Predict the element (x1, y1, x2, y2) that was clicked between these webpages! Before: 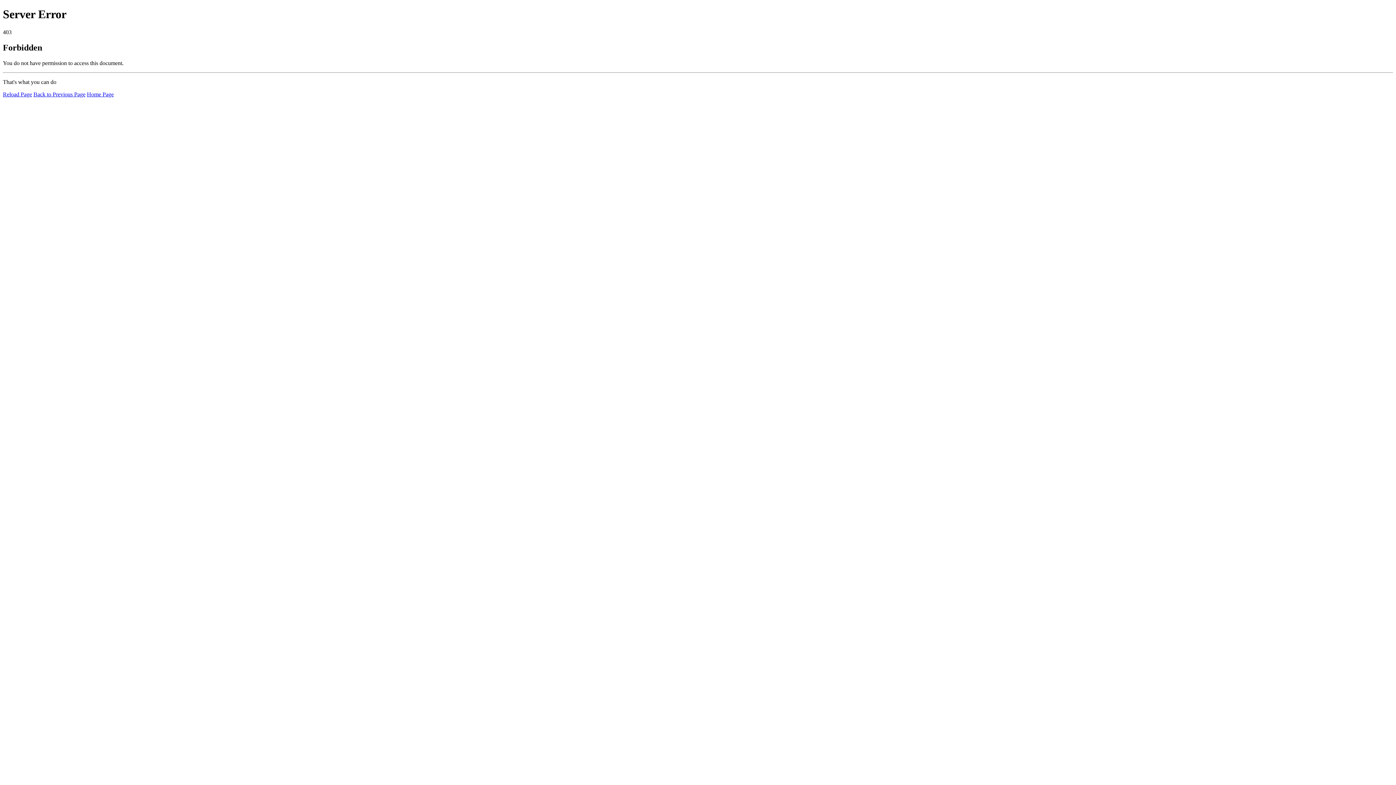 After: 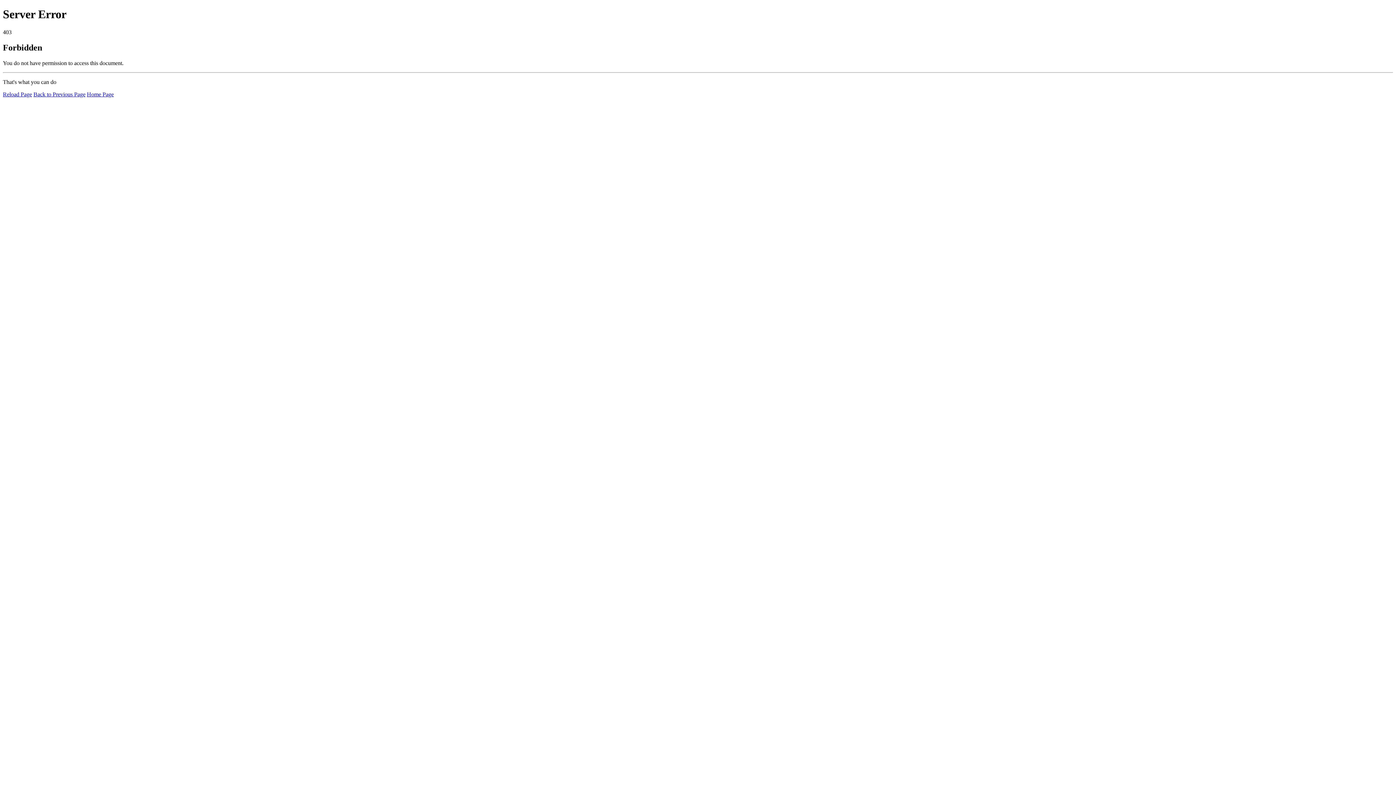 Action: label: Reload Page bbox: (2, 91, 32, 97)